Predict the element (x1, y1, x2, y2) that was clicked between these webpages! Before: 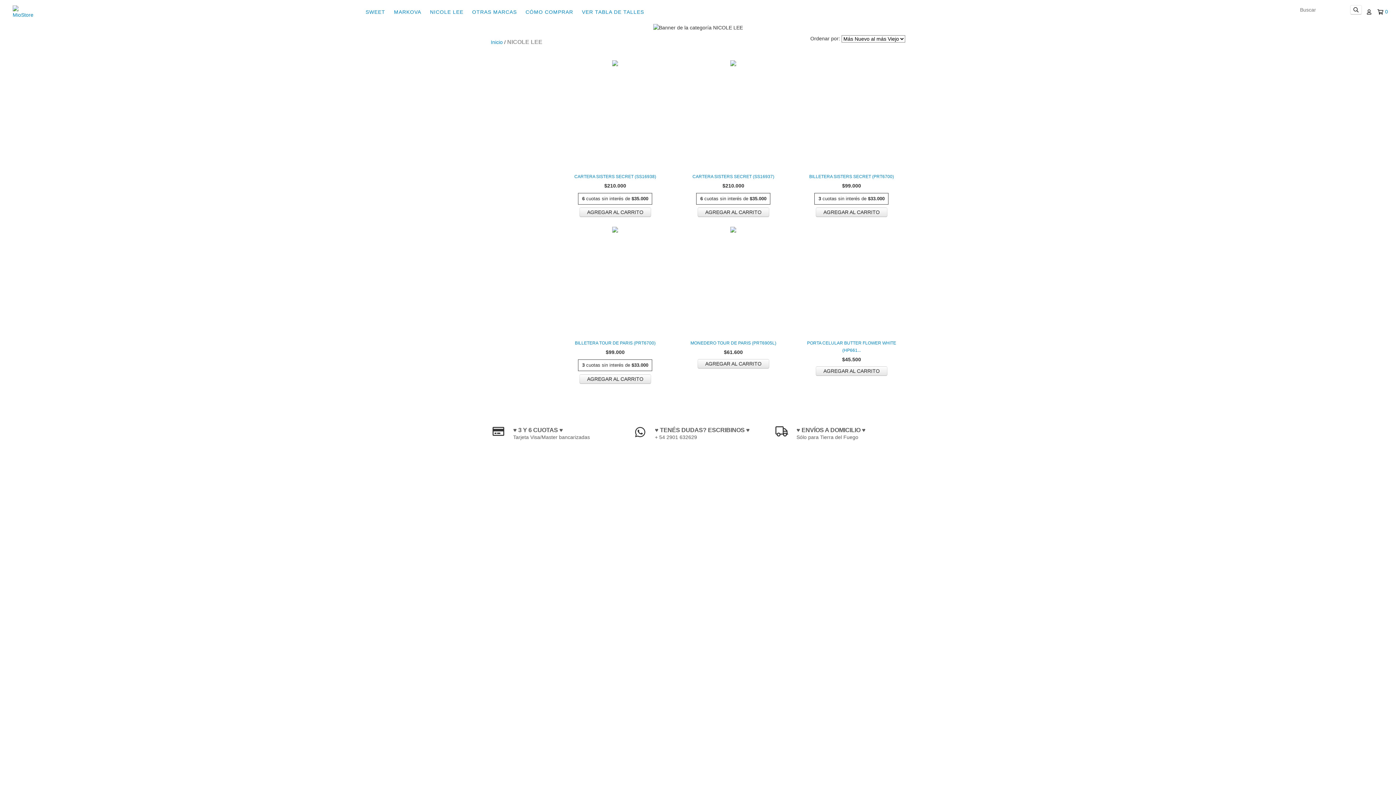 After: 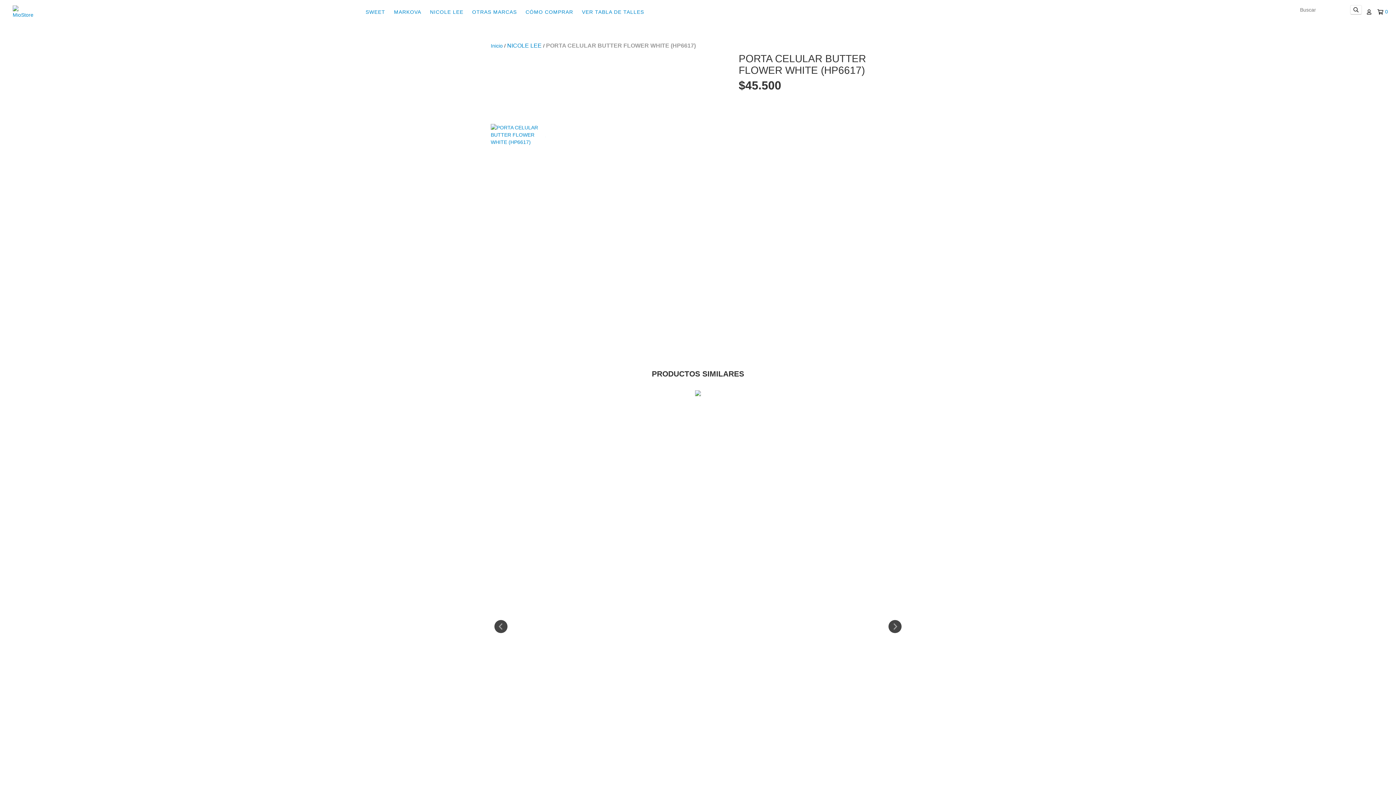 Action: label: PORTA CELULAR BUTTER FLOWER WHITE (HP6617) bbox: (798, 339, 905, 354)